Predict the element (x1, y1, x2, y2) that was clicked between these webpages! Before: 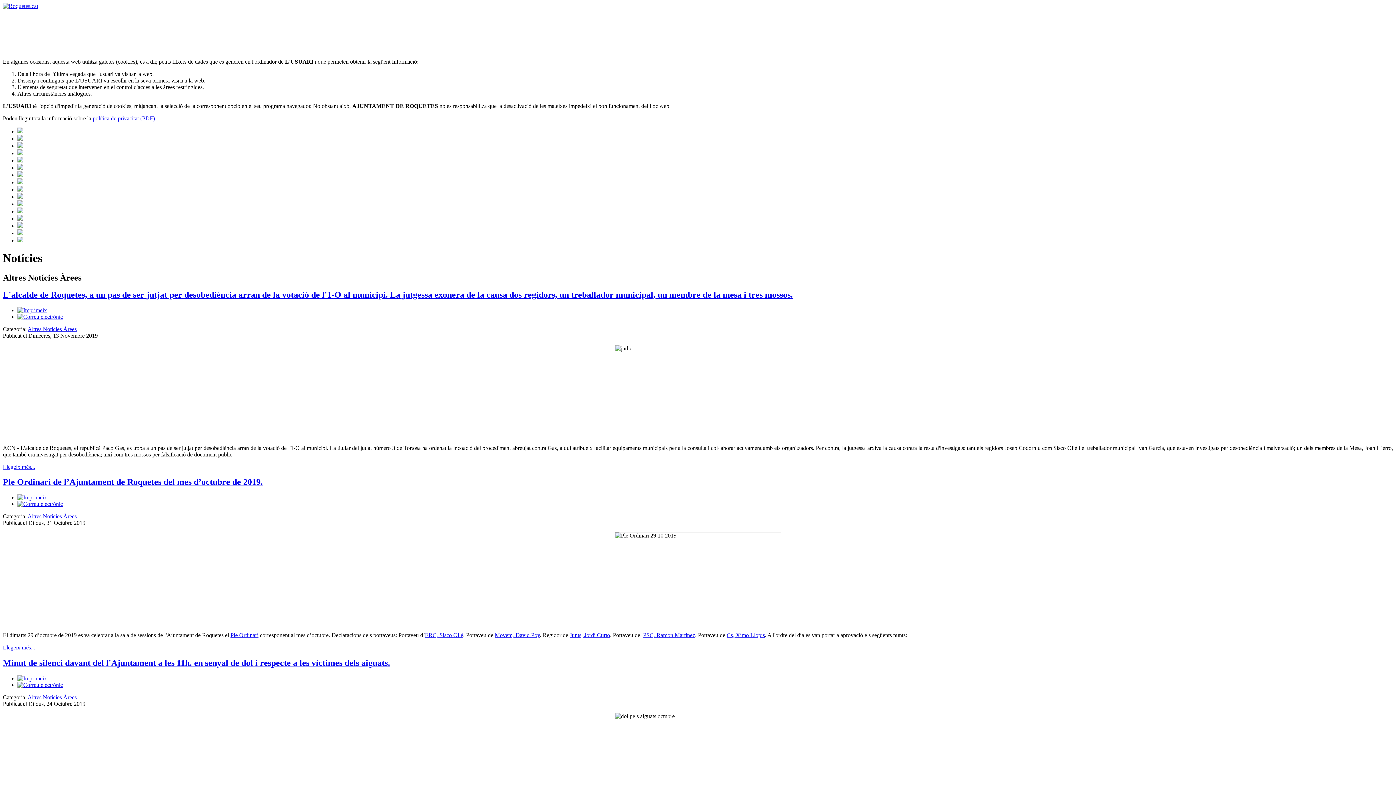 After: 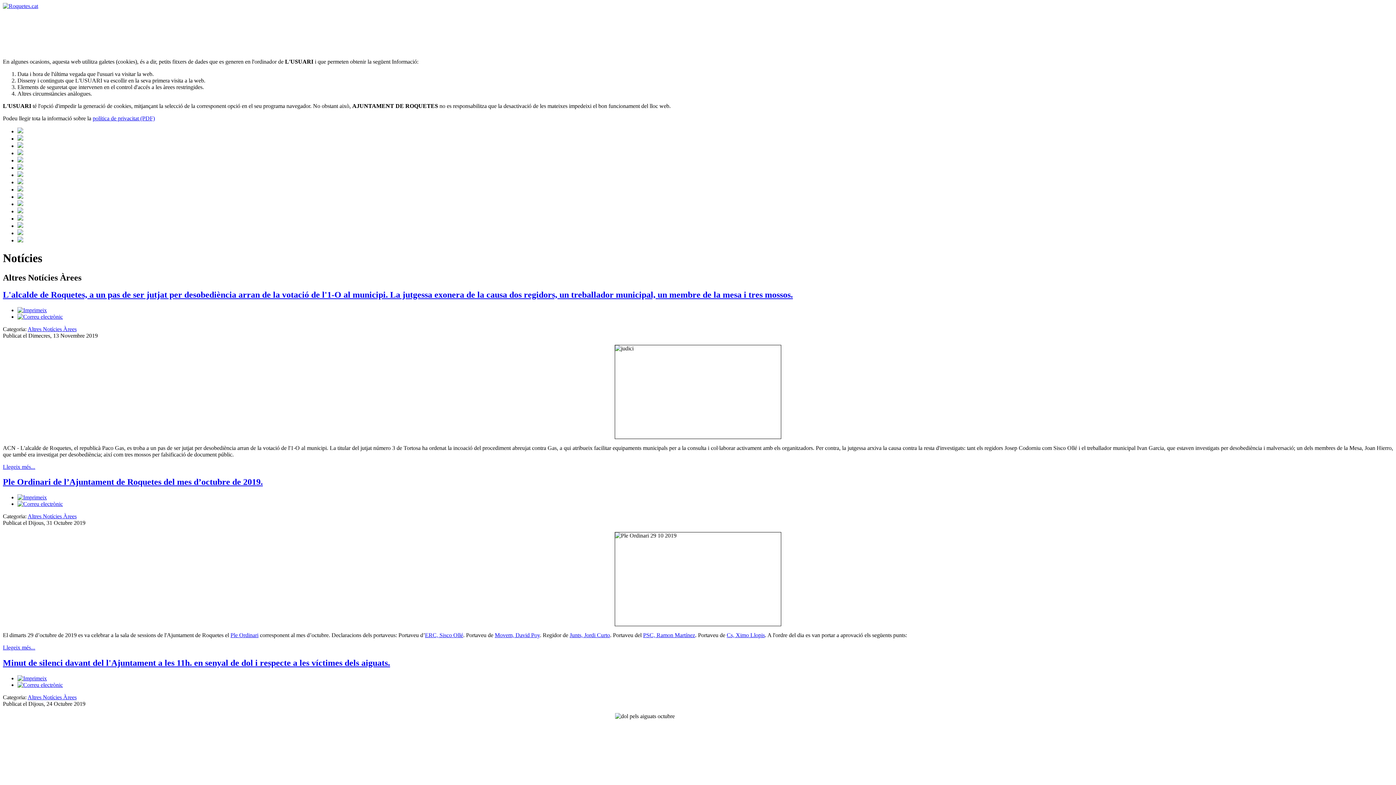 Action: label: ERC, Sisco Ollé bbox: (425, 632, 463, 638)